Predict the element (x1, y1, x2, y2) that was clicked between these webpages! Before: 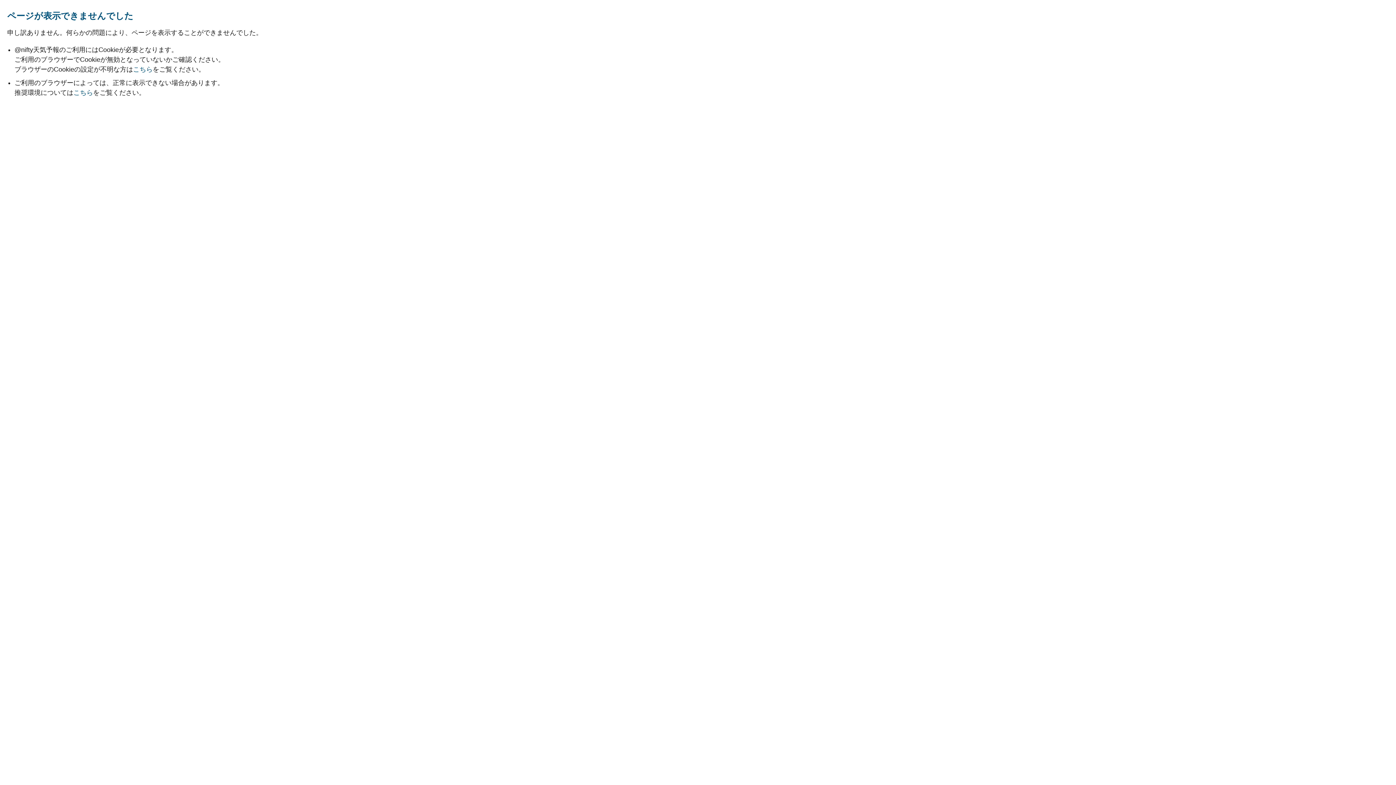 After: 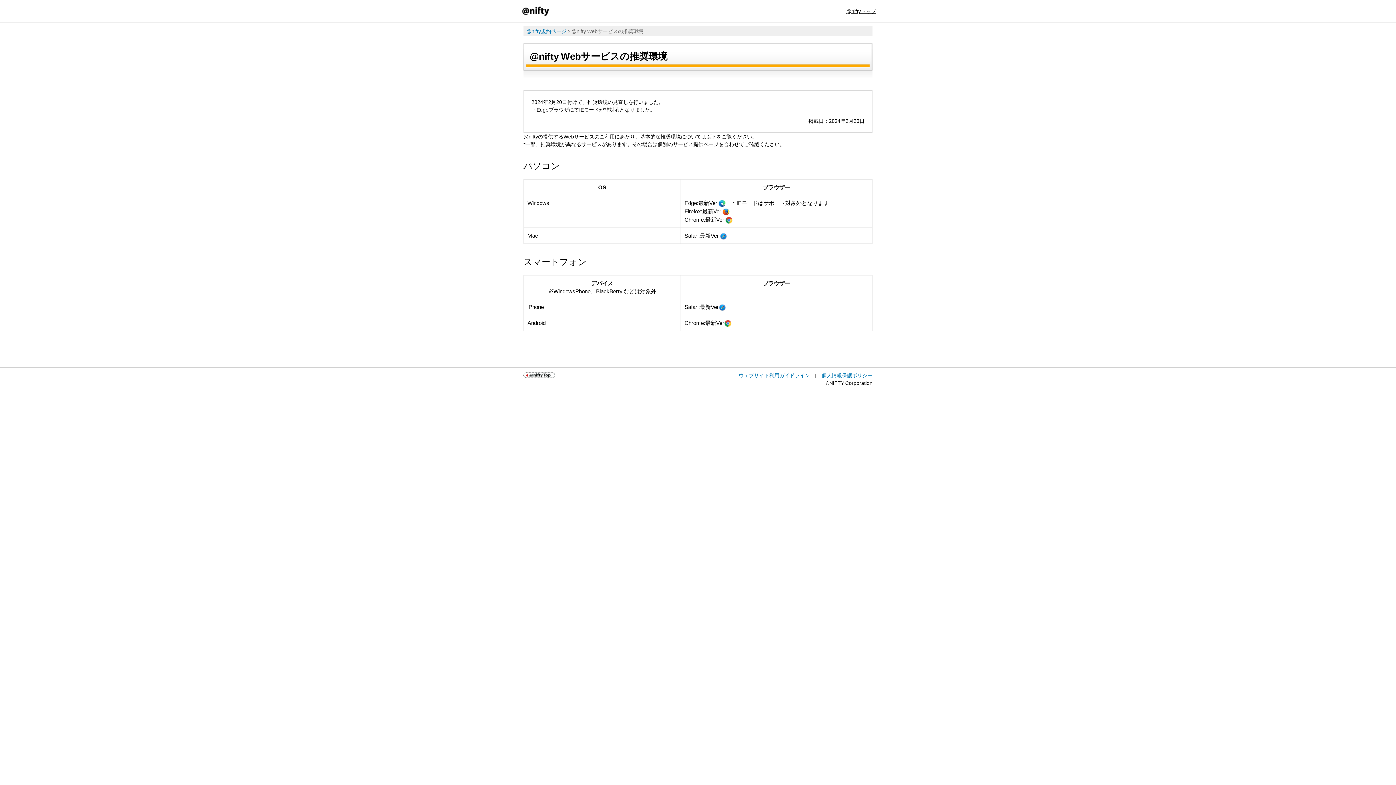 Action: label: こちら bbox: (73, 89, 93, 96)